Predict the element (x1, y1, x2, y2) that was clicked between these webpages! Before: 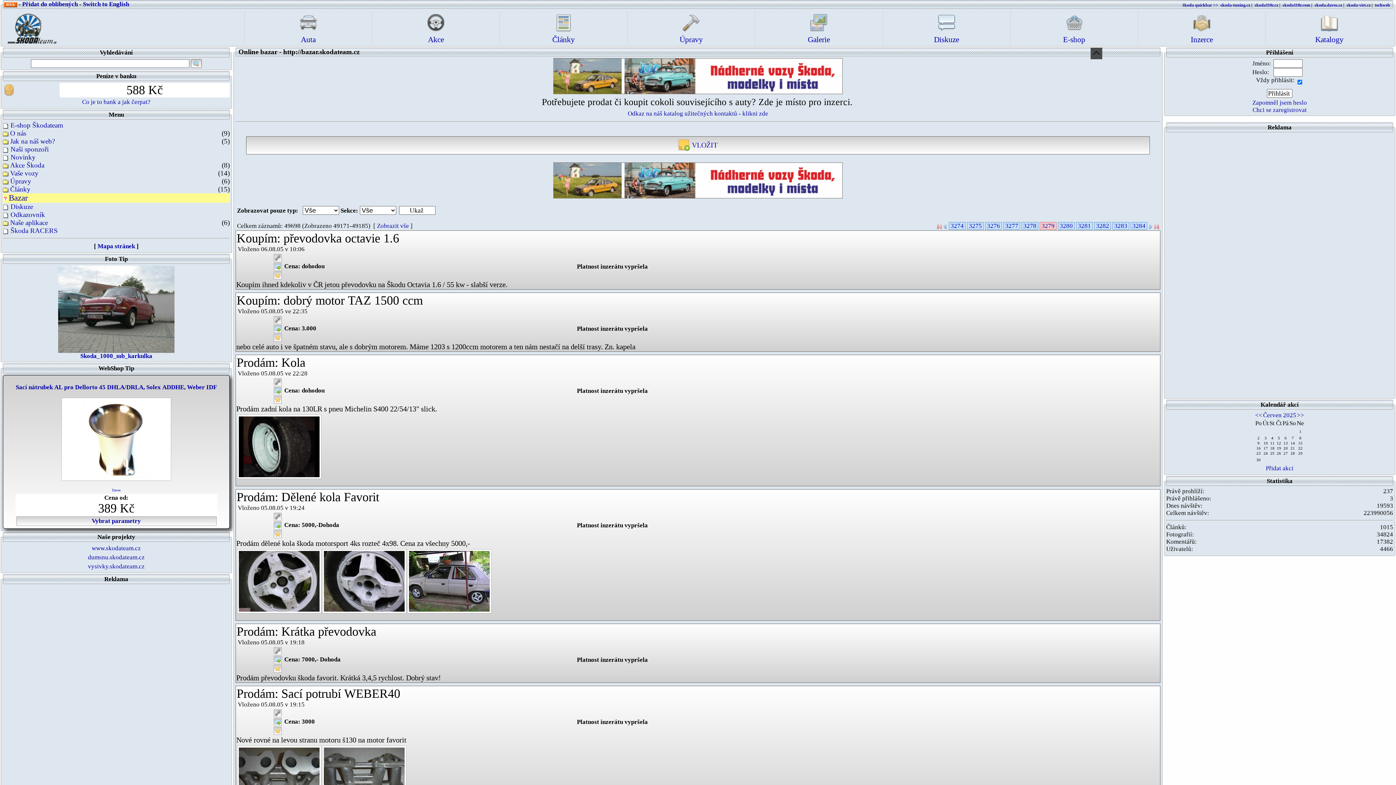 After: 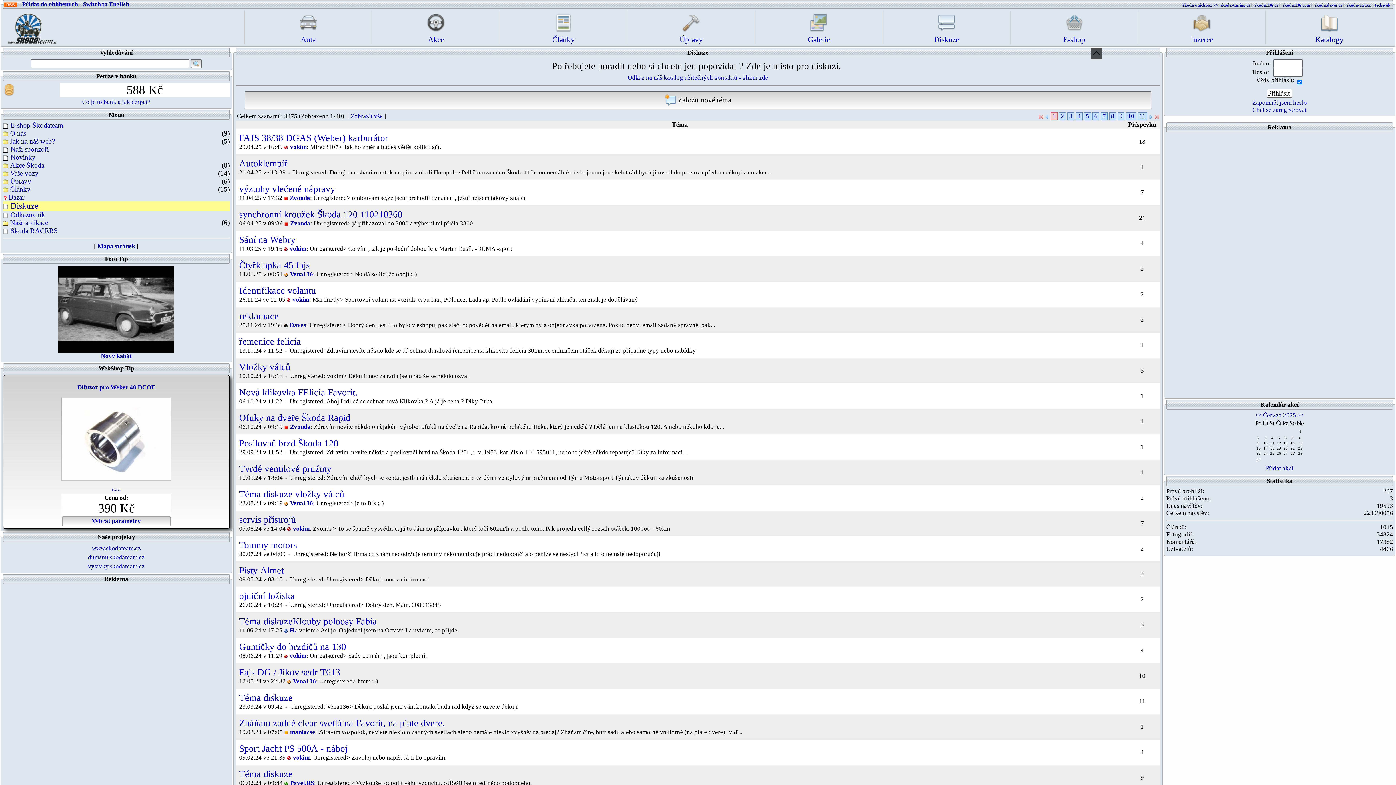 Action: bbox: (884, 10, 1008, 44) label: 
Diskuze